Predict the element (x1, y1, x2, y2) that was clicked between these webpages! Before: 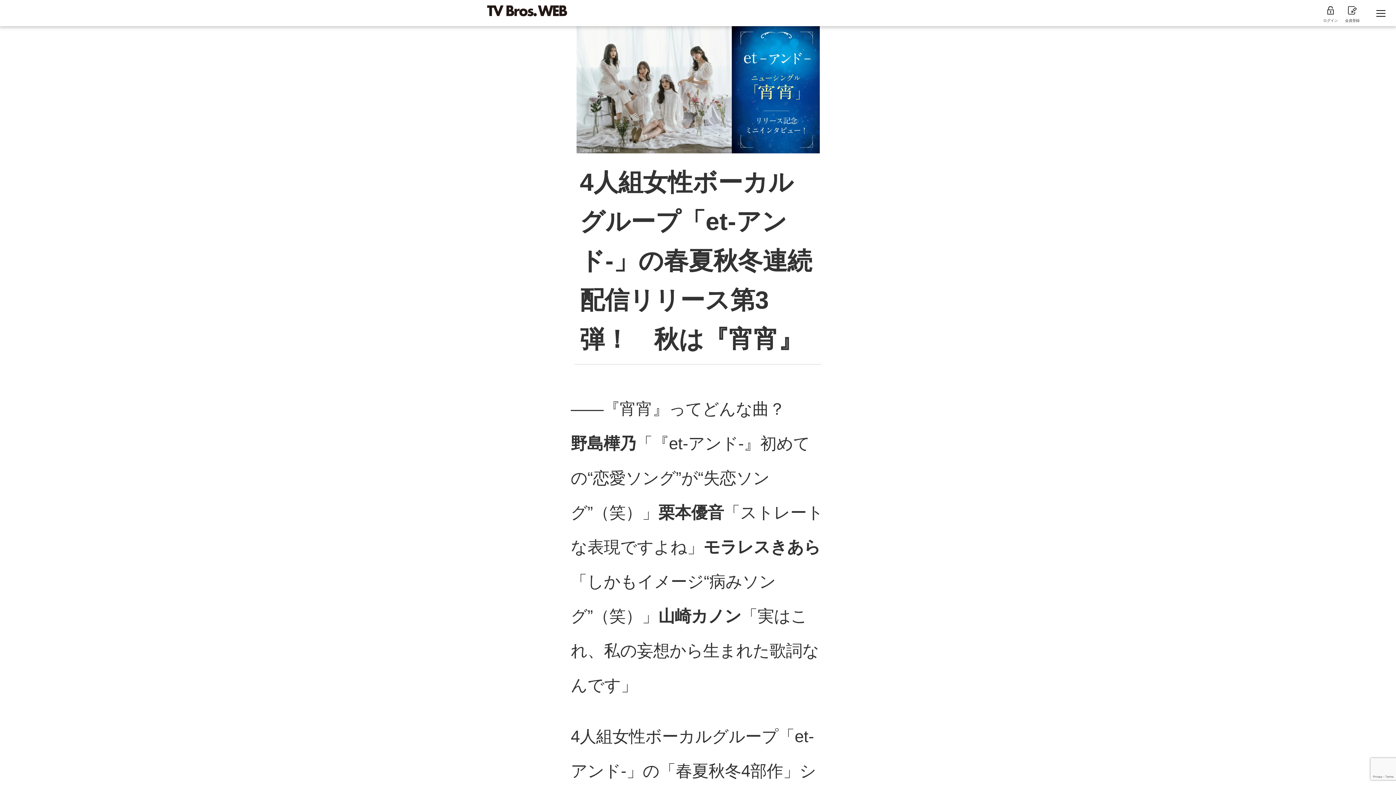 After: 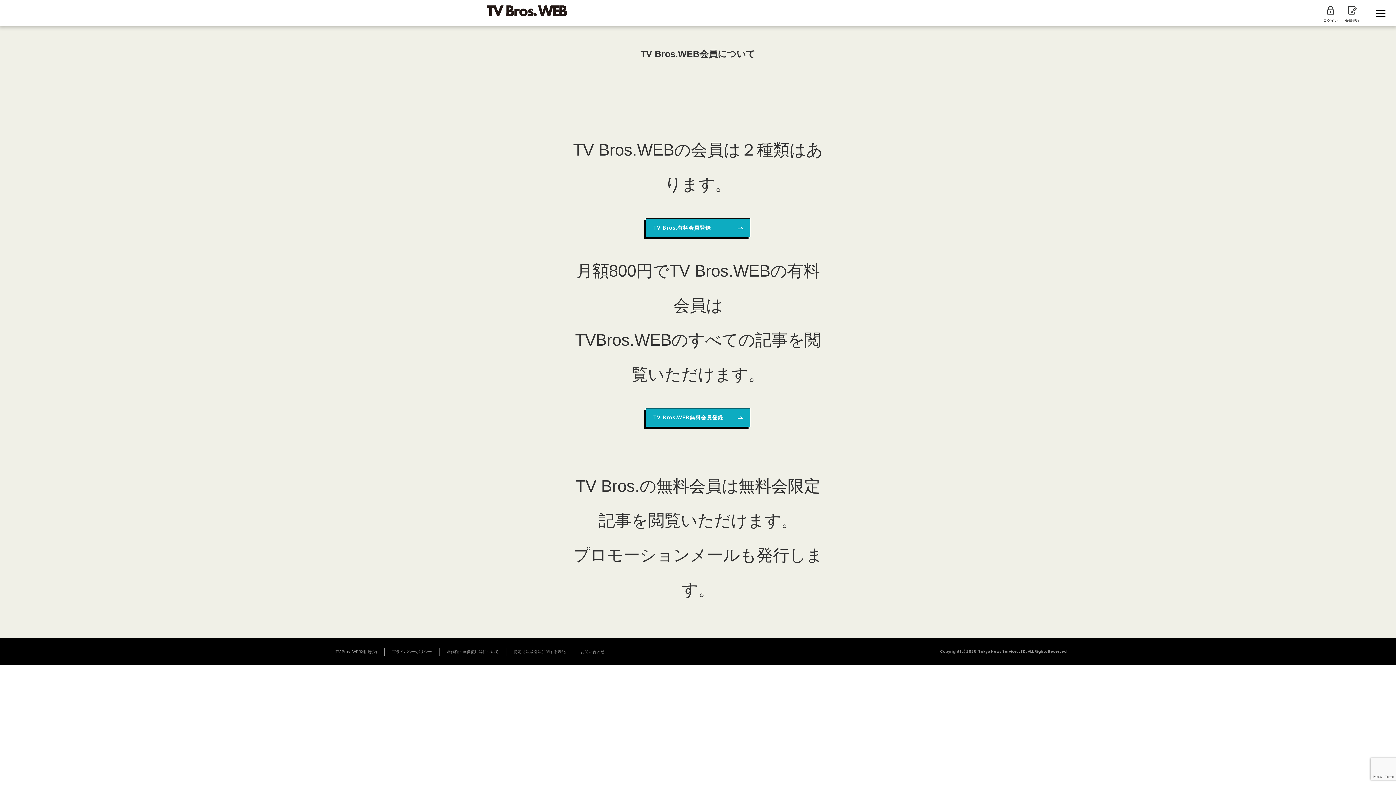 Action: label: 
会員登録 bbox: (1345, 6, 1360, 24)